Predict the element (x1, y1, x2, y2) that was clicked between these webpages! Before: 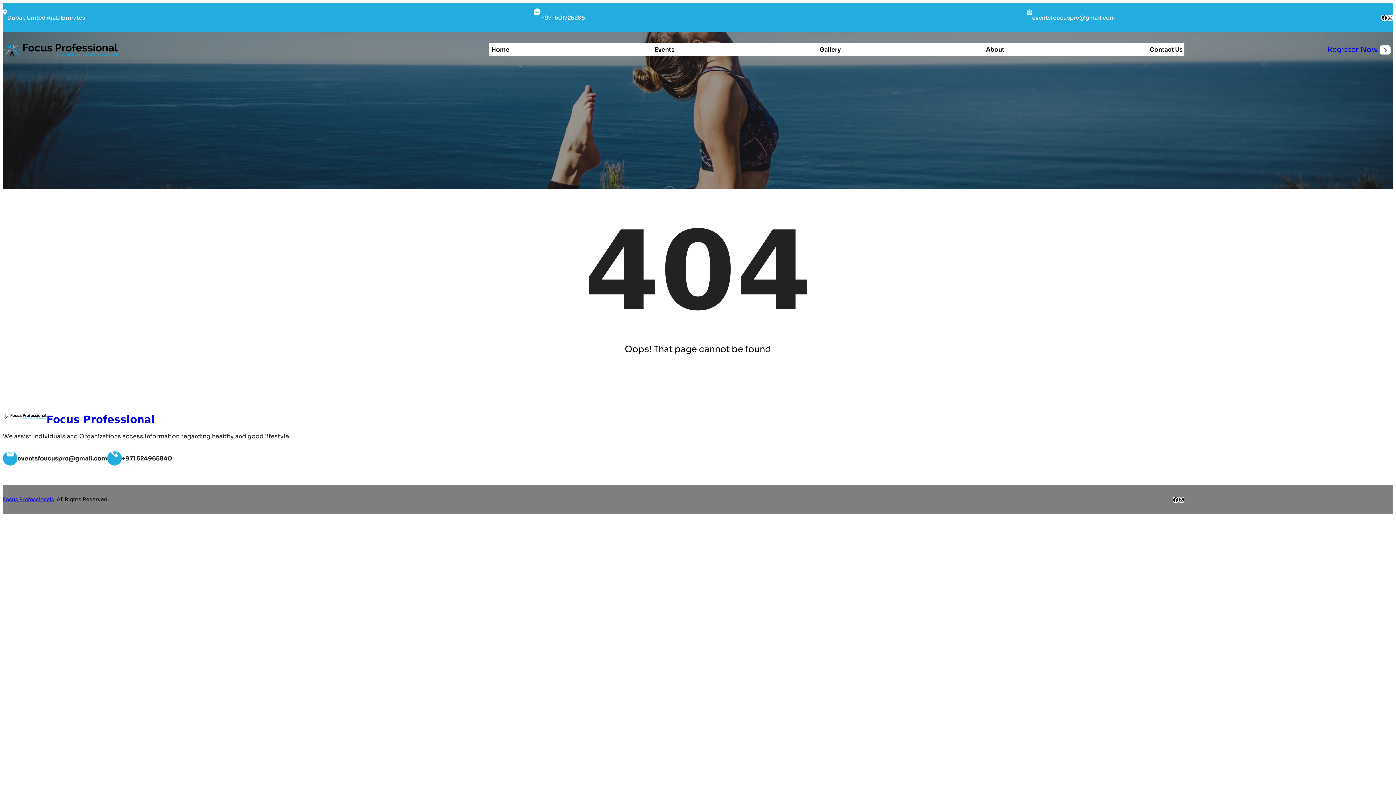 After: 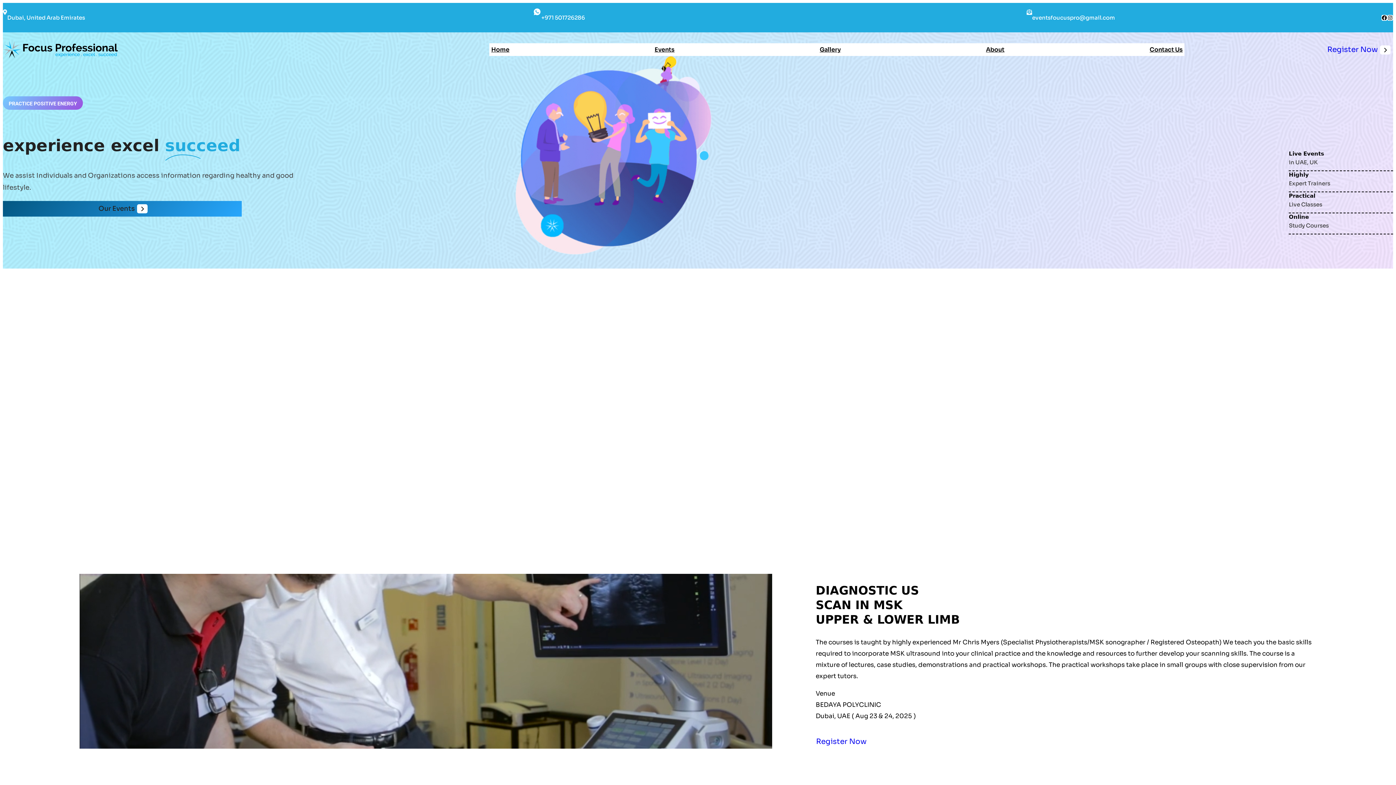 Action: bbox: (2, 413, 46, 419)